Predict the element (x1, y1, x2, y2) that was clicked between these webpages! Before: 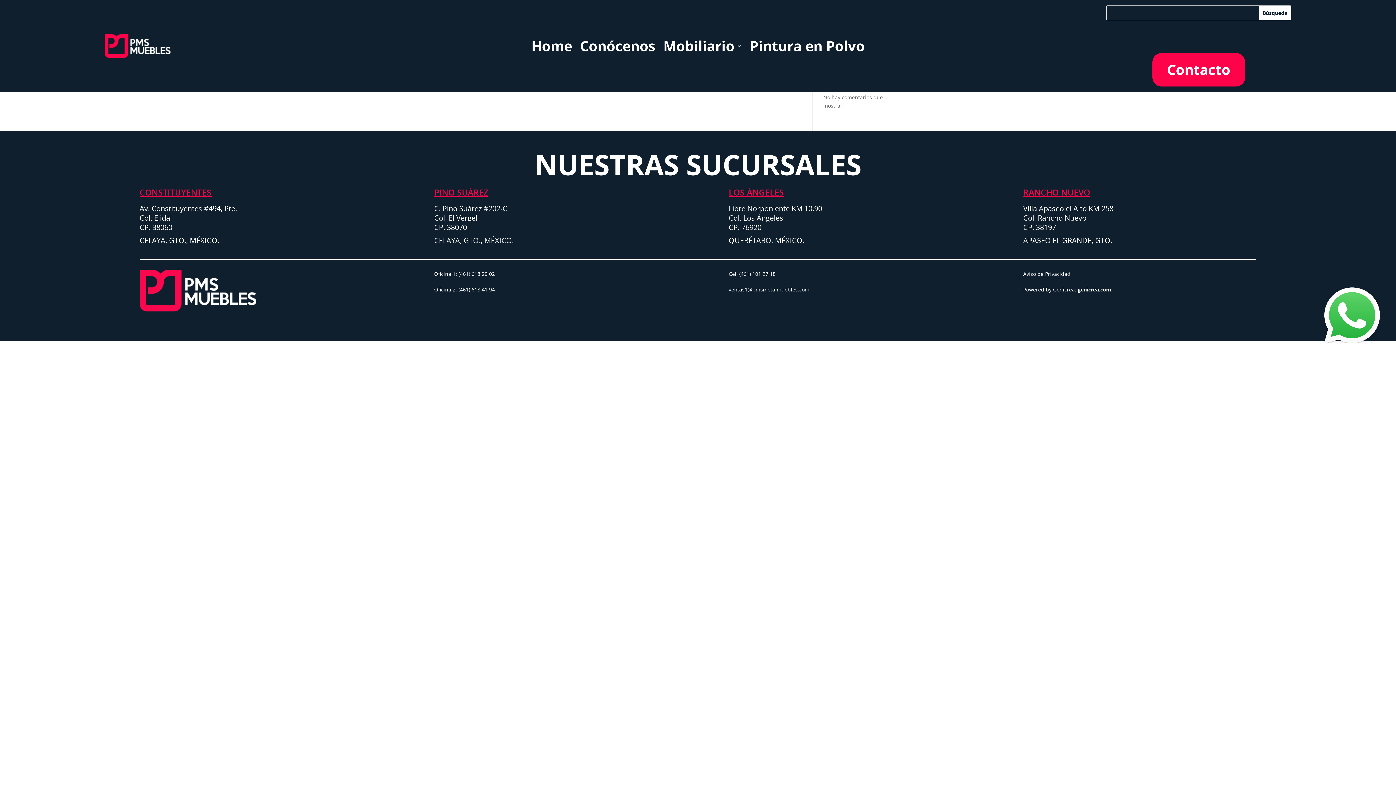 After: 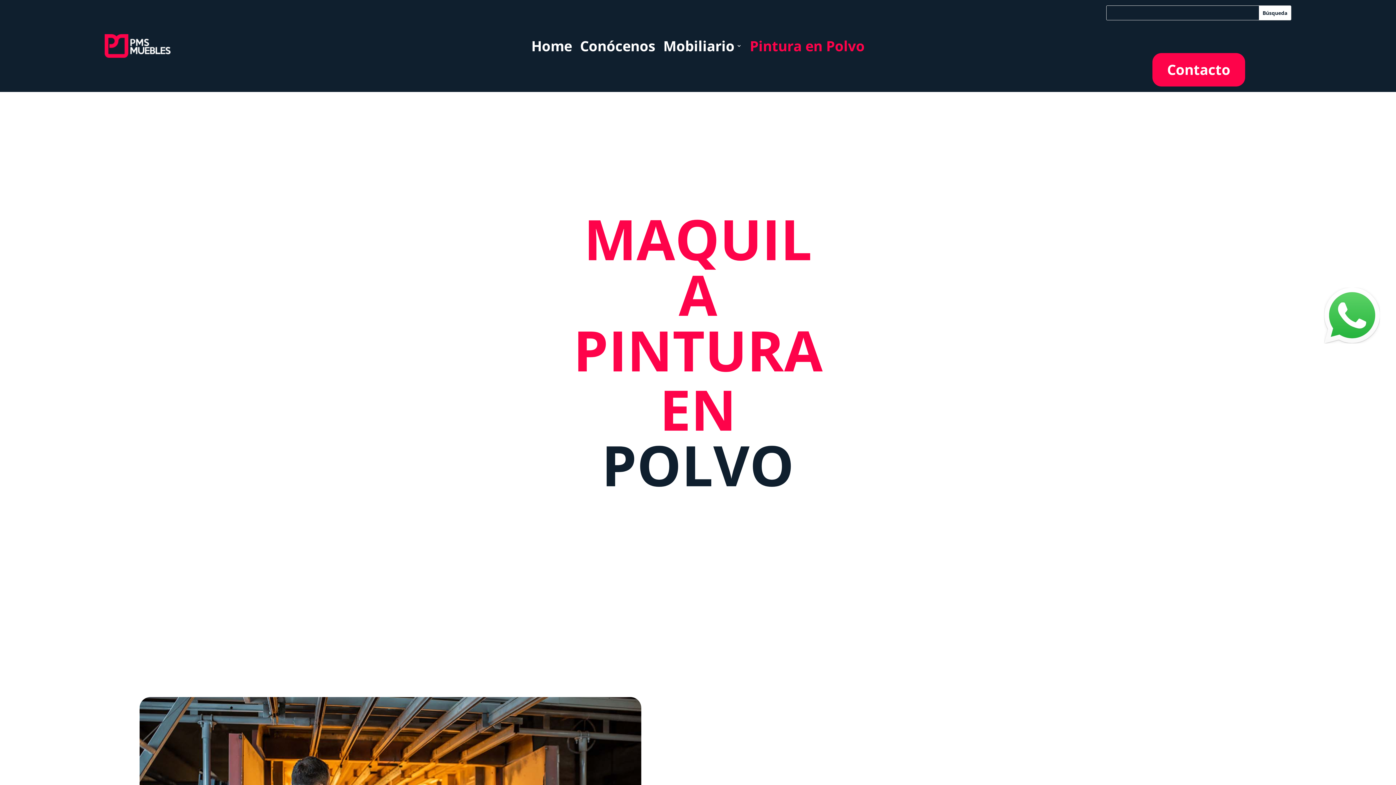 Action: label: Pintura en Polvo bbox: (749, 43, 864, 51)